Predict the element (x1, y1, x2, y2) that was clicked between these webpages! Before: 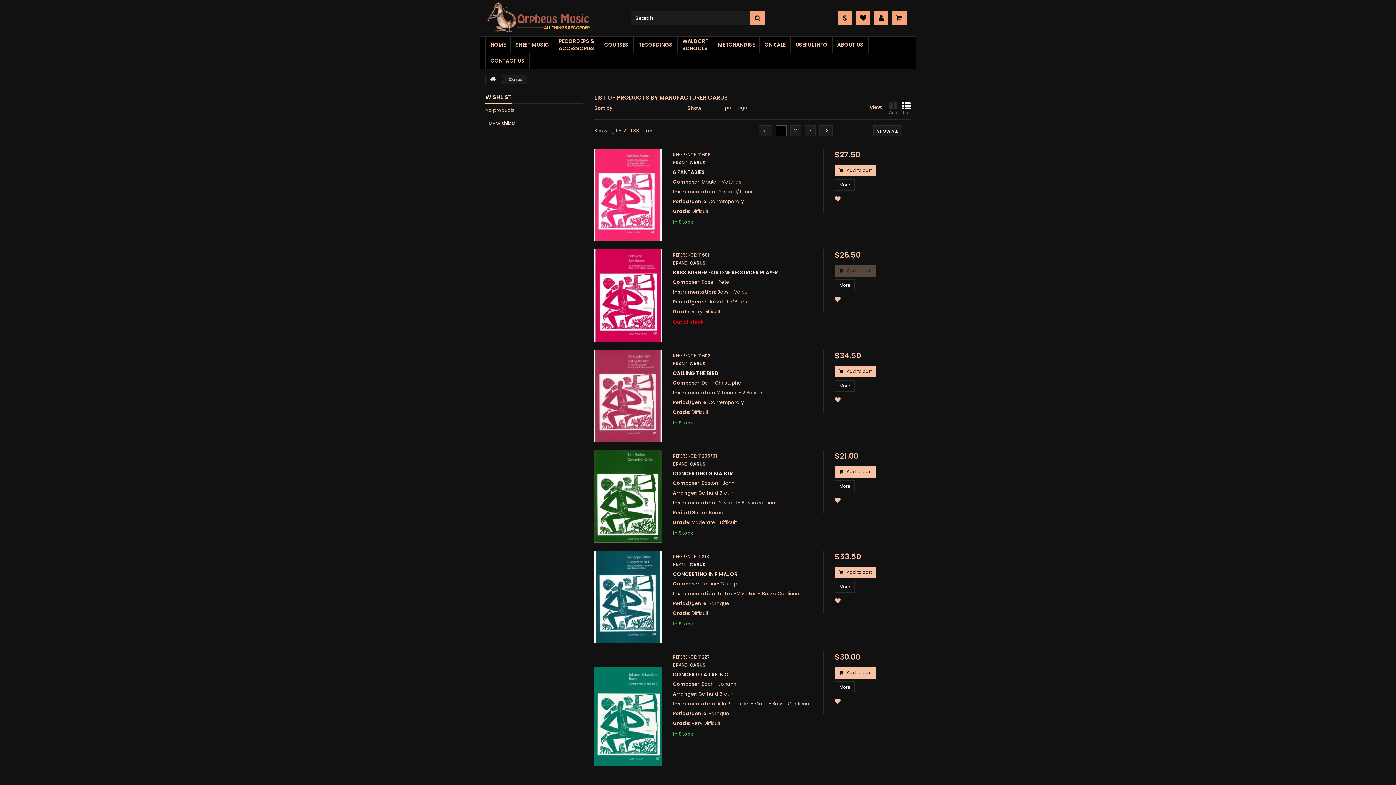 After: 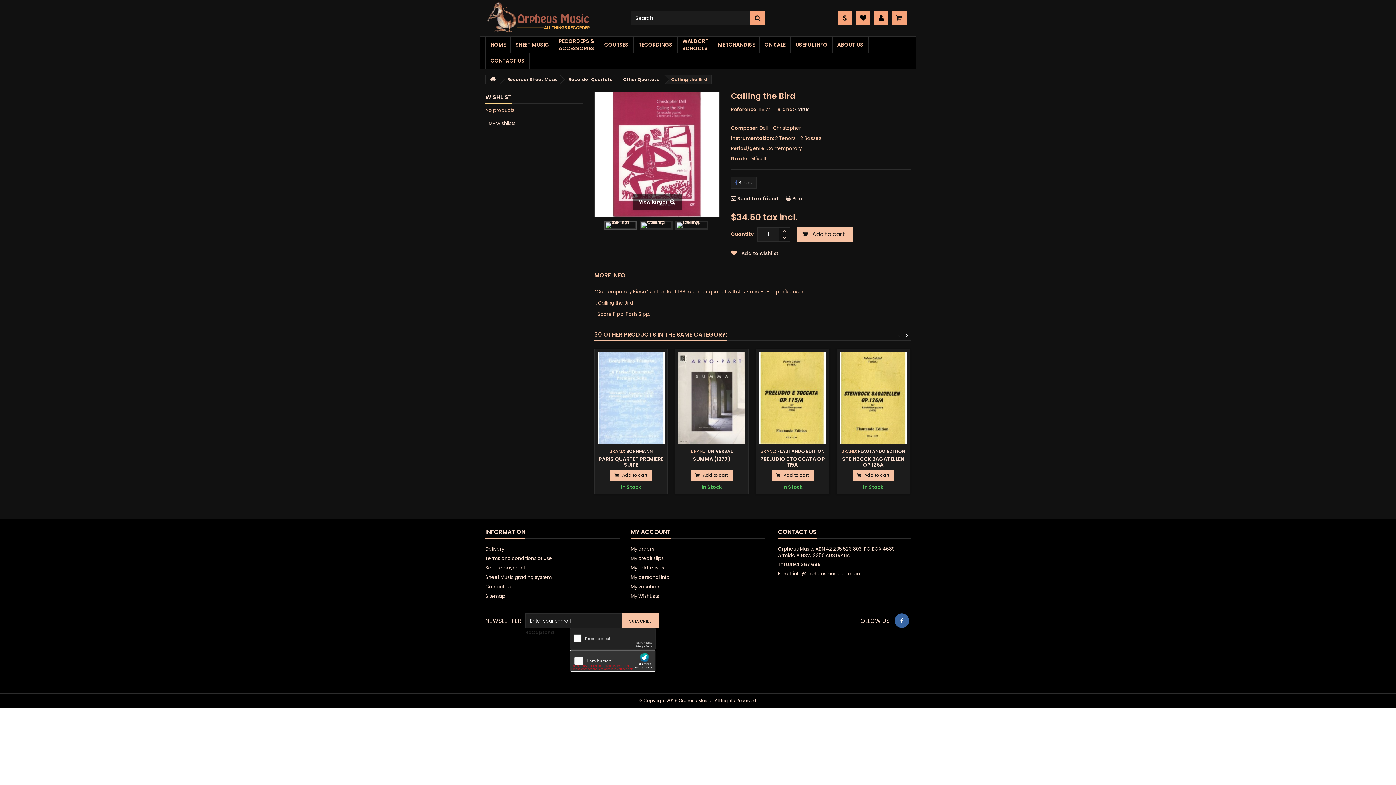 Action: label: More bbox: (834, 380, 854, 391)